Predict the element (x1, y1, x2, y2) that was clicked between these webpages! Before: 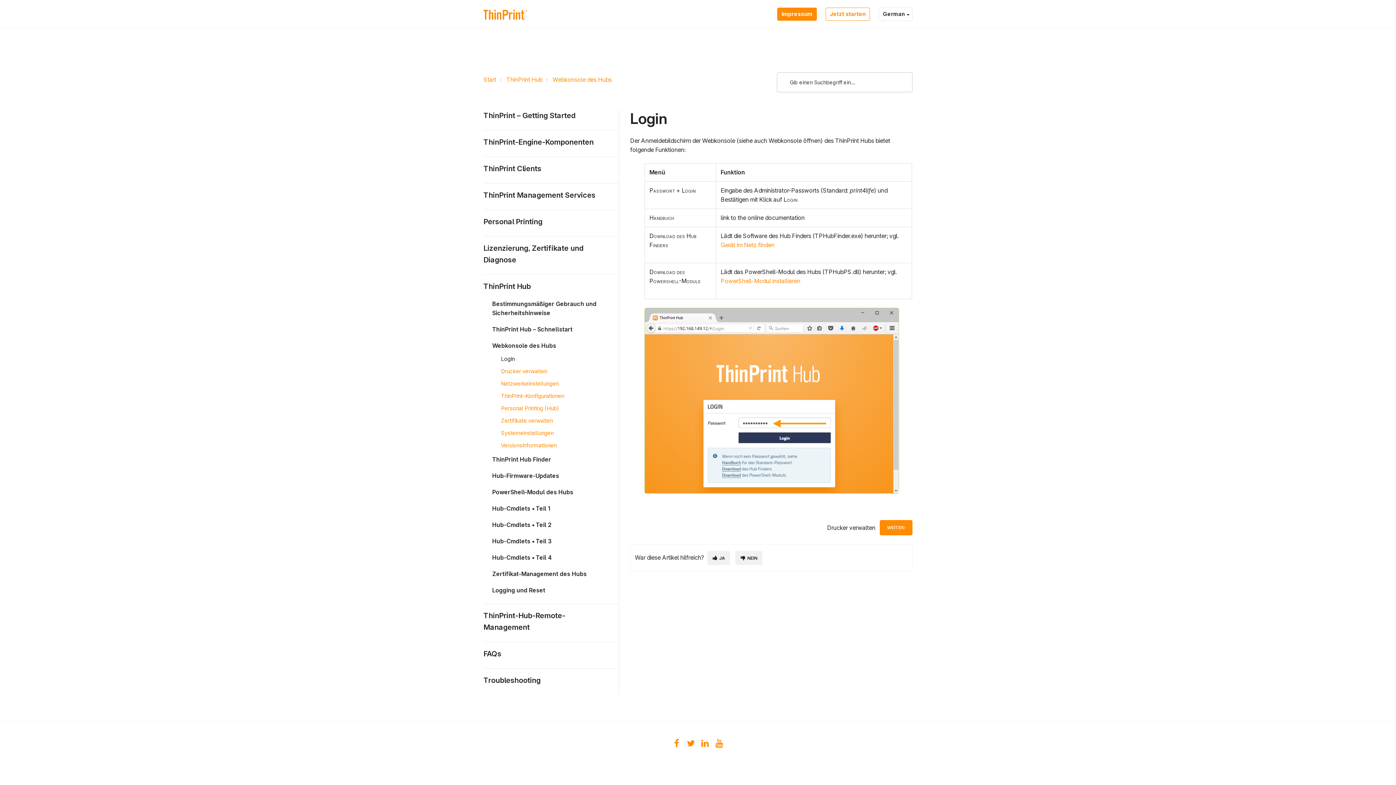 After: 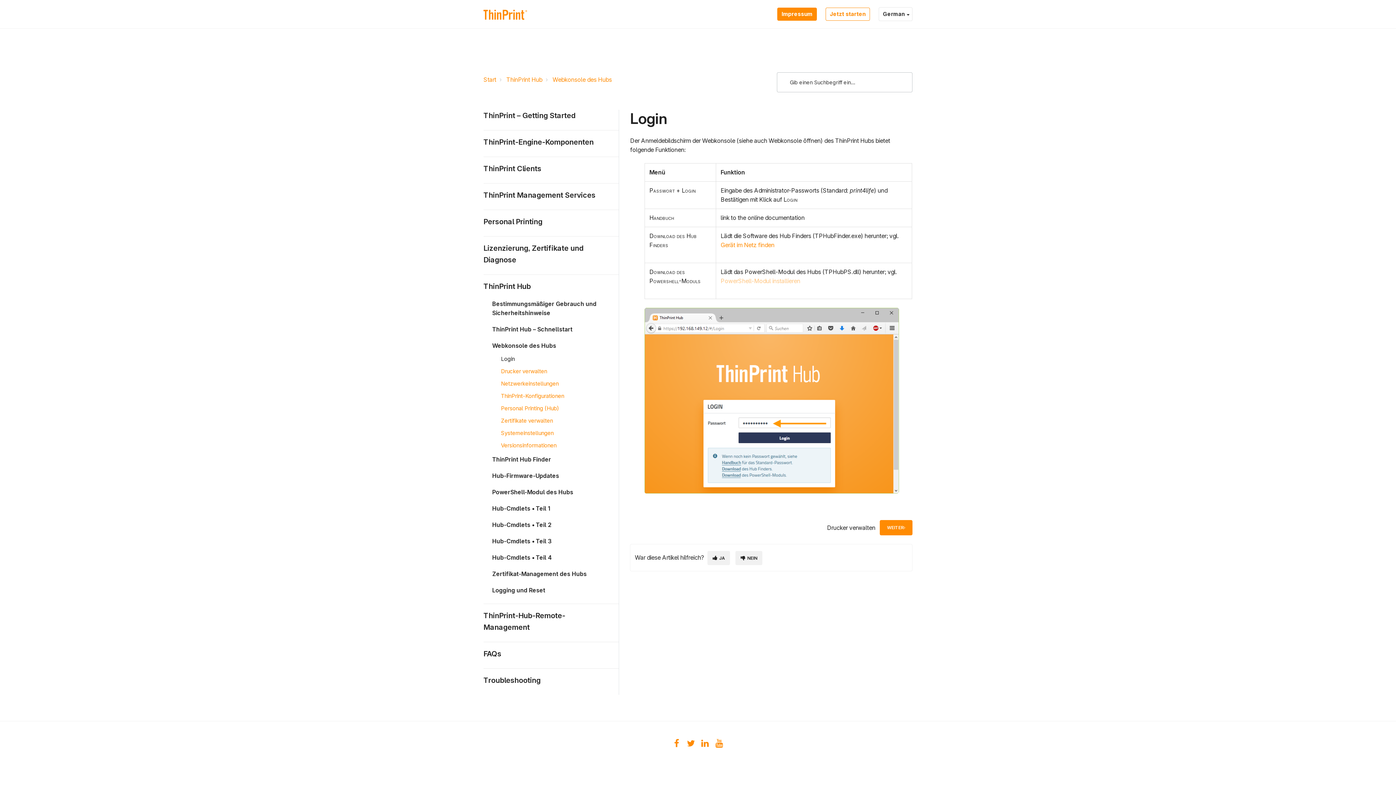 Action: label: Pow­erShell-Modul installieren bbox: (720, 277, 800, 284)